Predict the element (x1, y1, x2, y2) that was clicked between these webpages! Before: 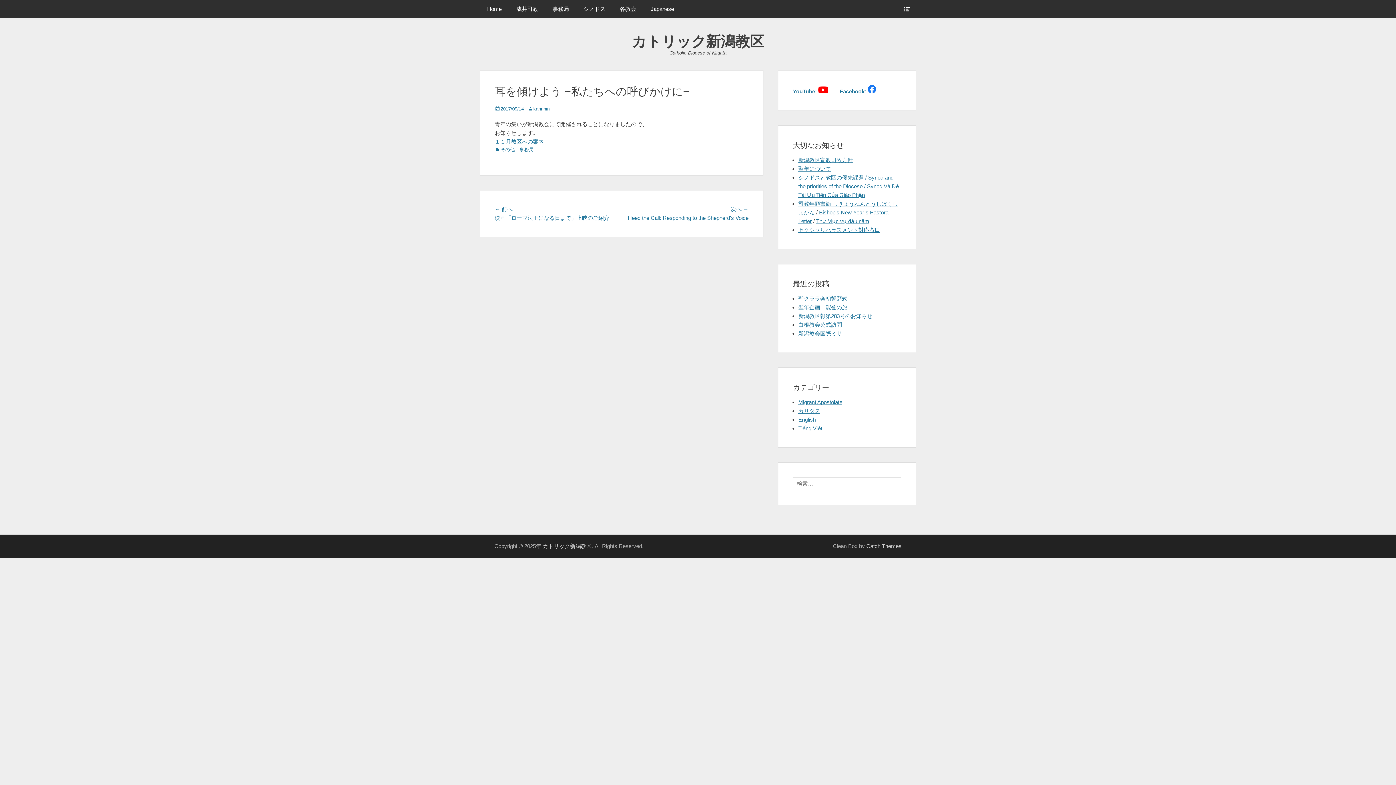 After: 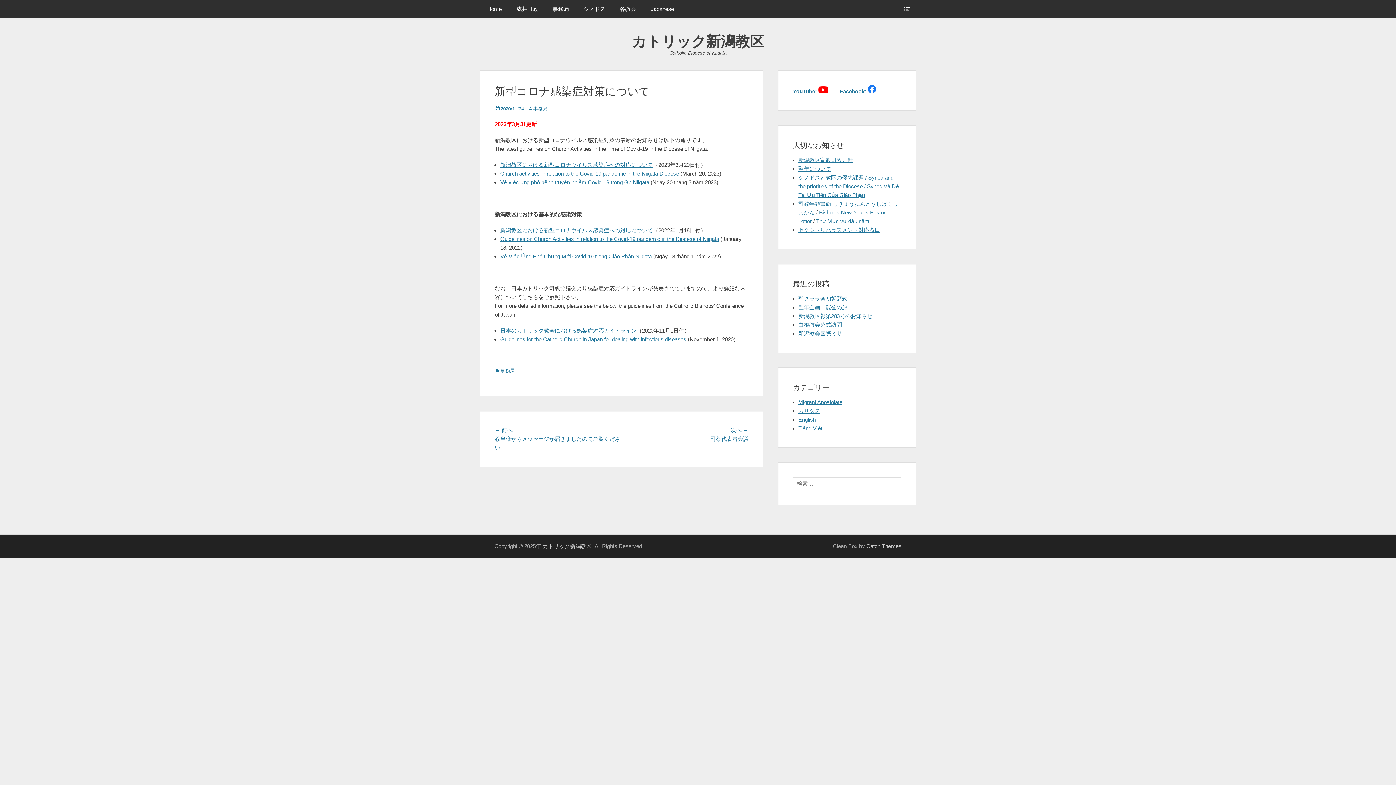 Action: label: セクシャルハラスメント対応窓口 bbox: (798, 226, 880, 233)